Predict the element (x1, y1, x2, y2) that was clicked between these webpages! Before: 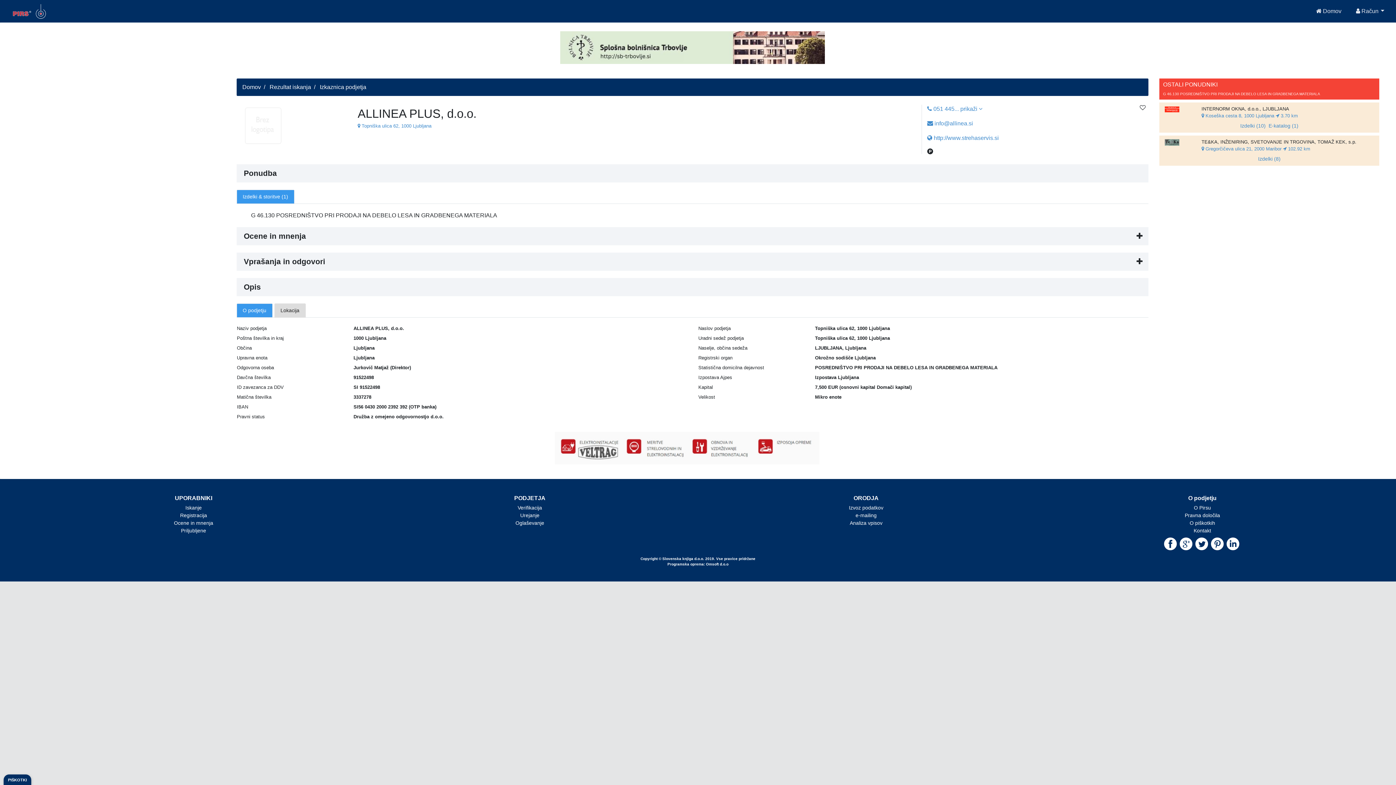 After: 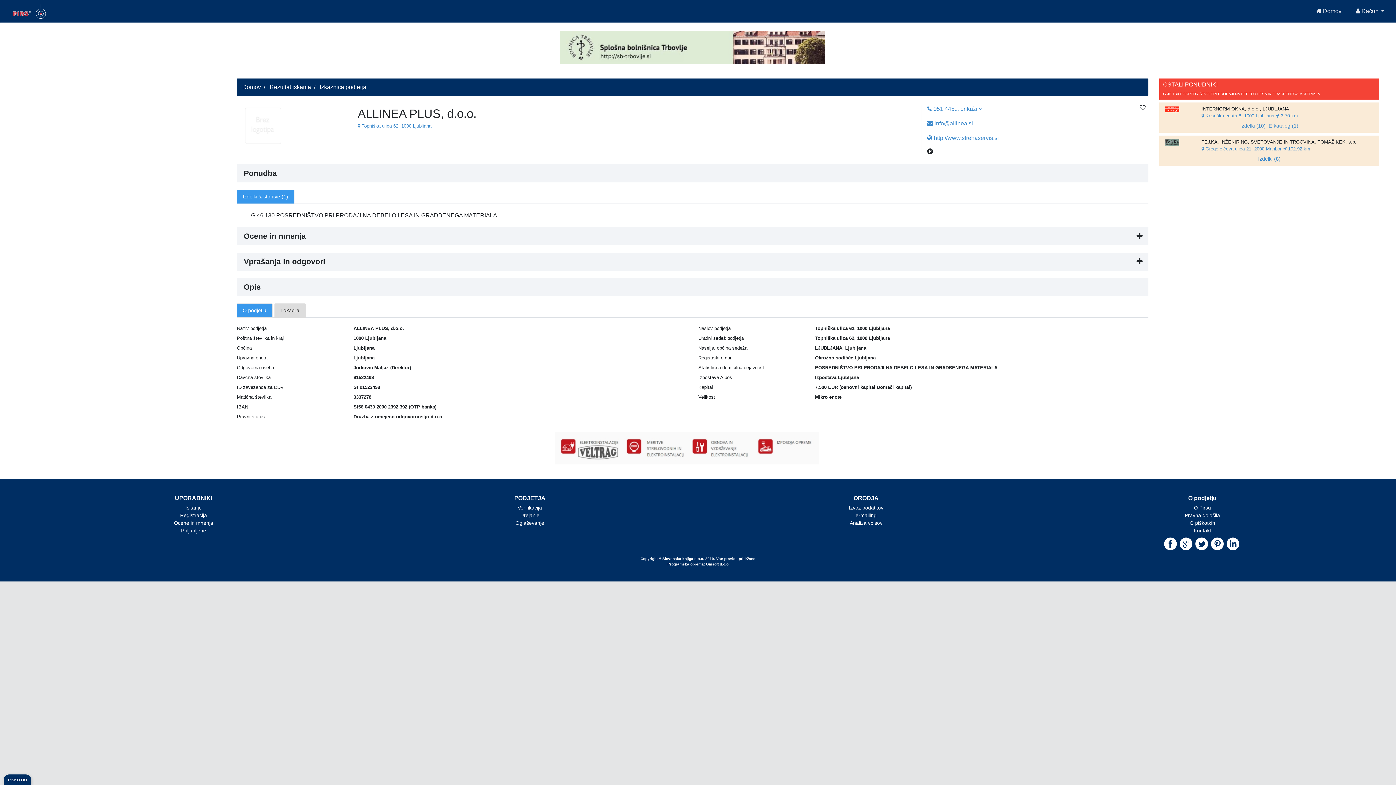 Action: bbox: (850, 510, 882, 516) label: Analiza vpisov